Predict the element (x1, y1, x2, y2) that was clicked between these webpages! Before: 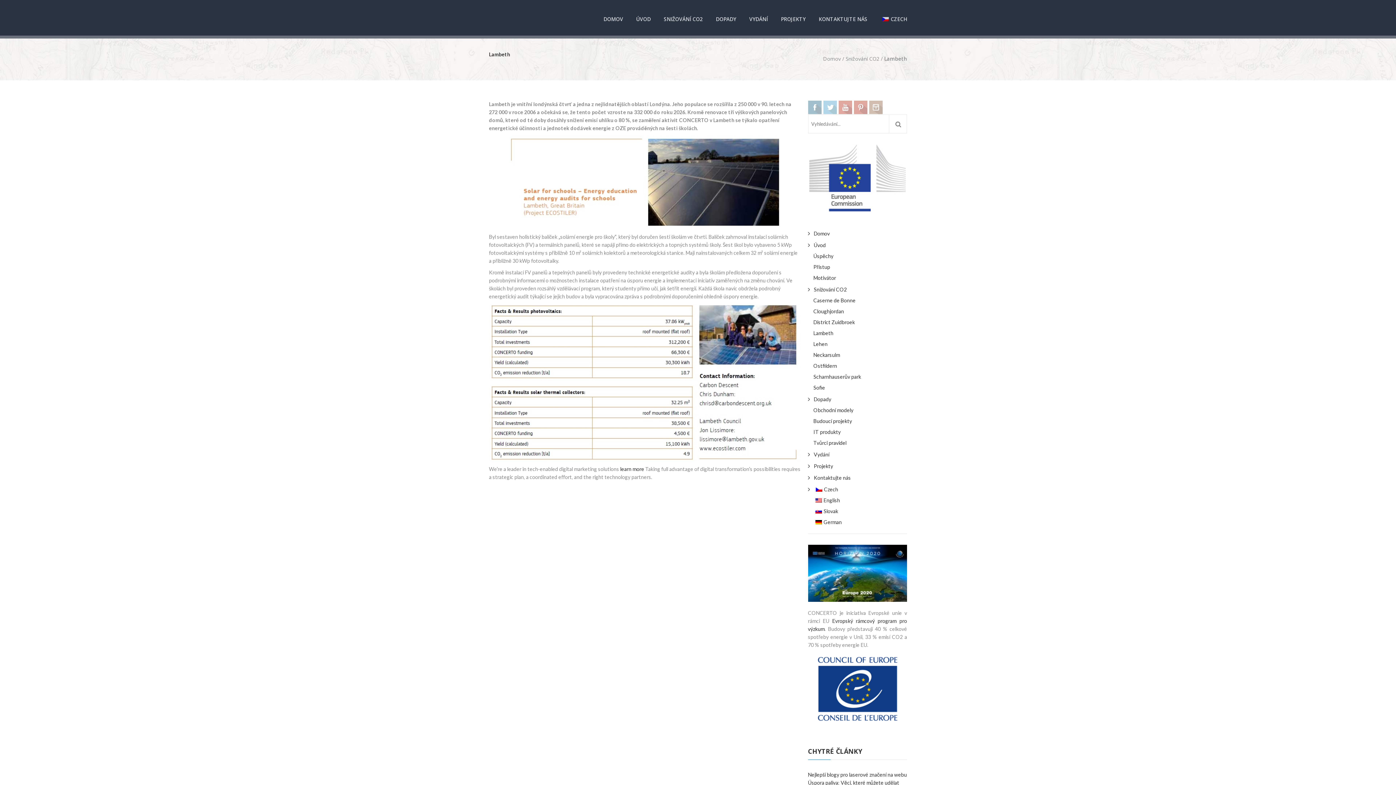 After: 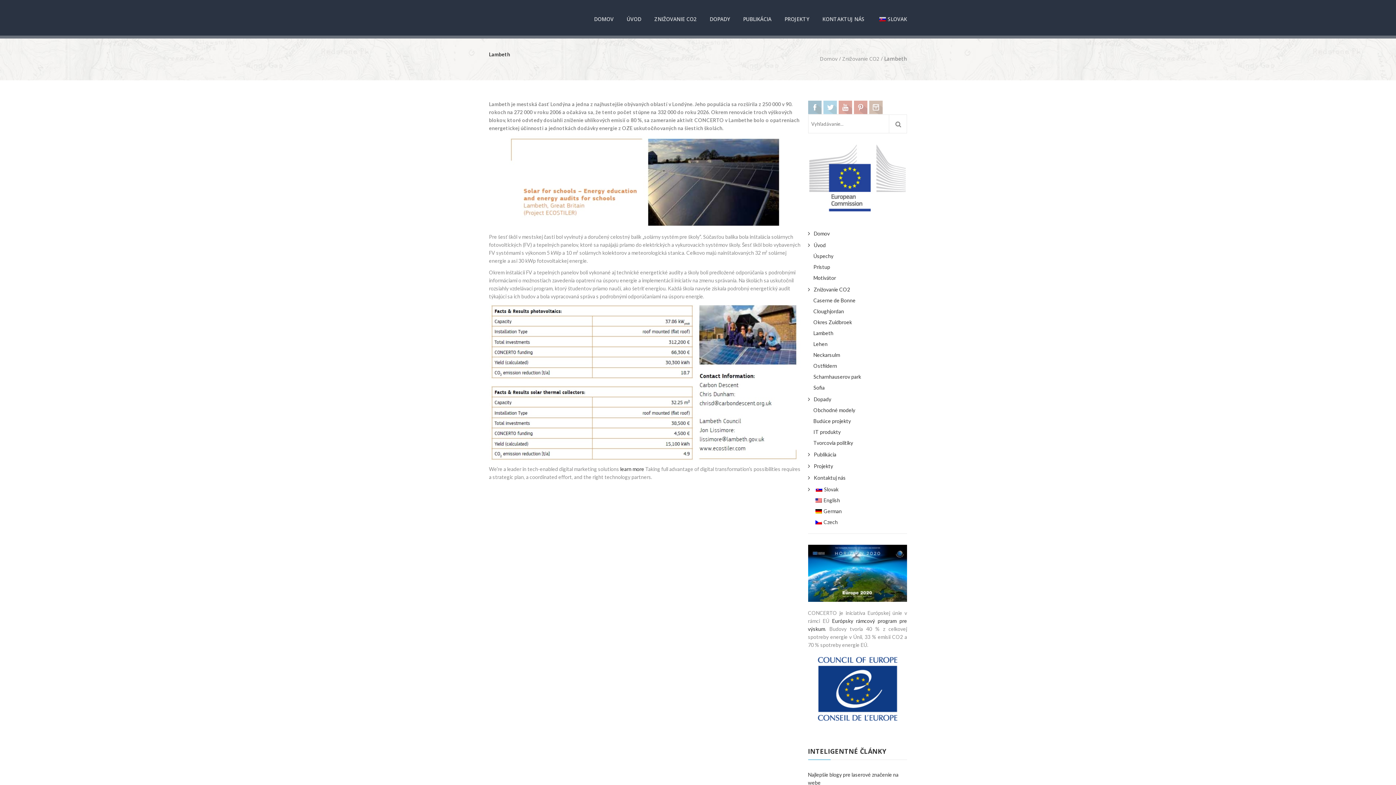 Action: bbox: (813, 508, 838, 514) label: Slovak